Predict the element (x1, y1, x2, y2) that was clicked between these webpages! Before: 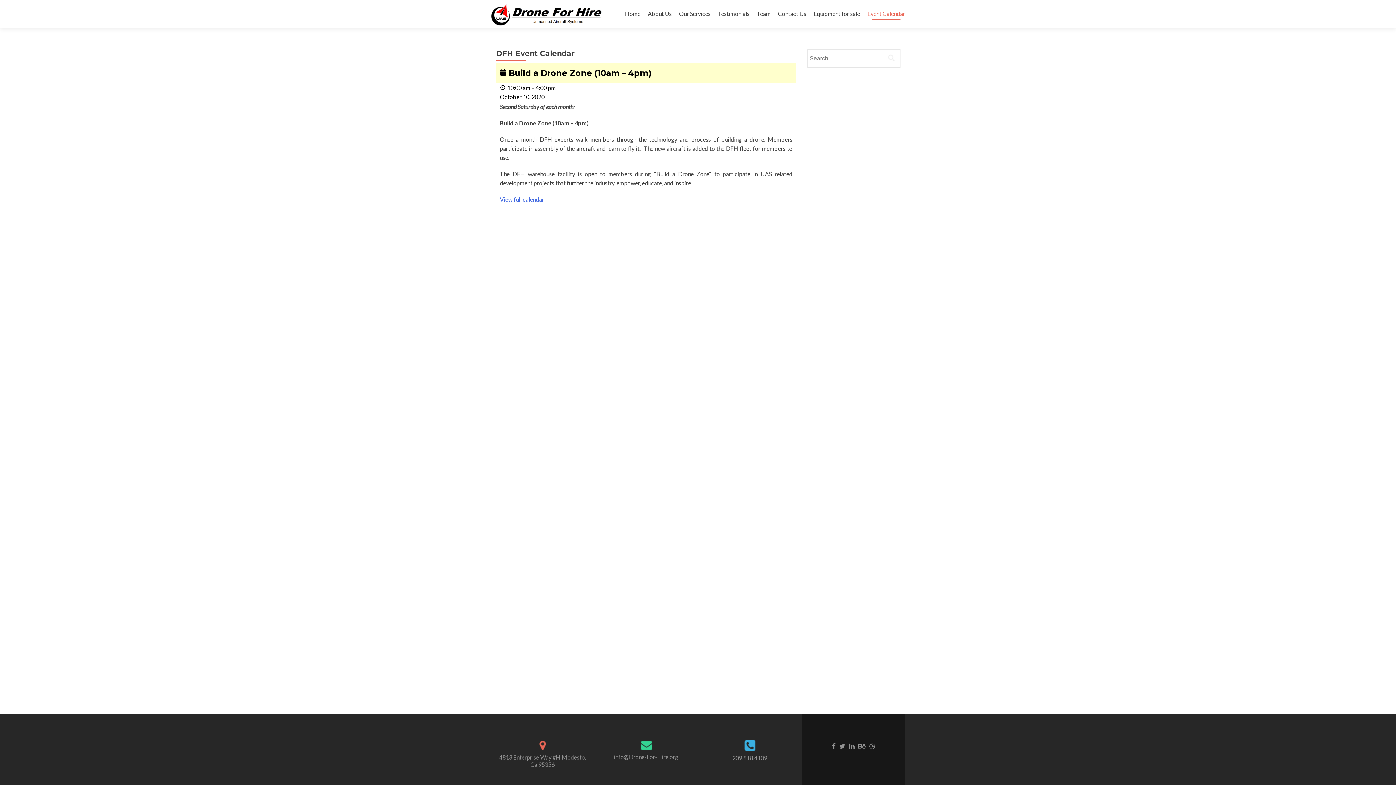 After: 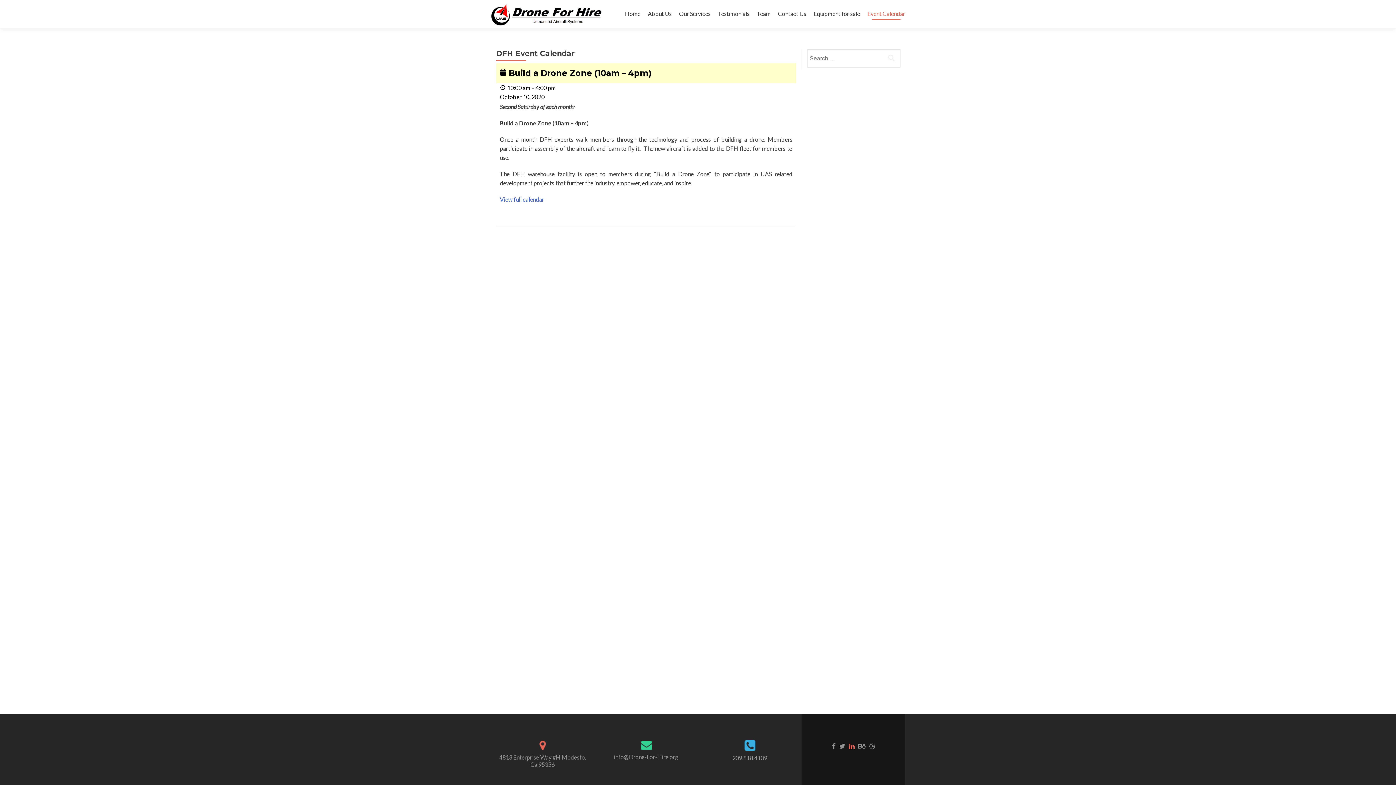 Action: bbox: (849, 742, 854, 750)